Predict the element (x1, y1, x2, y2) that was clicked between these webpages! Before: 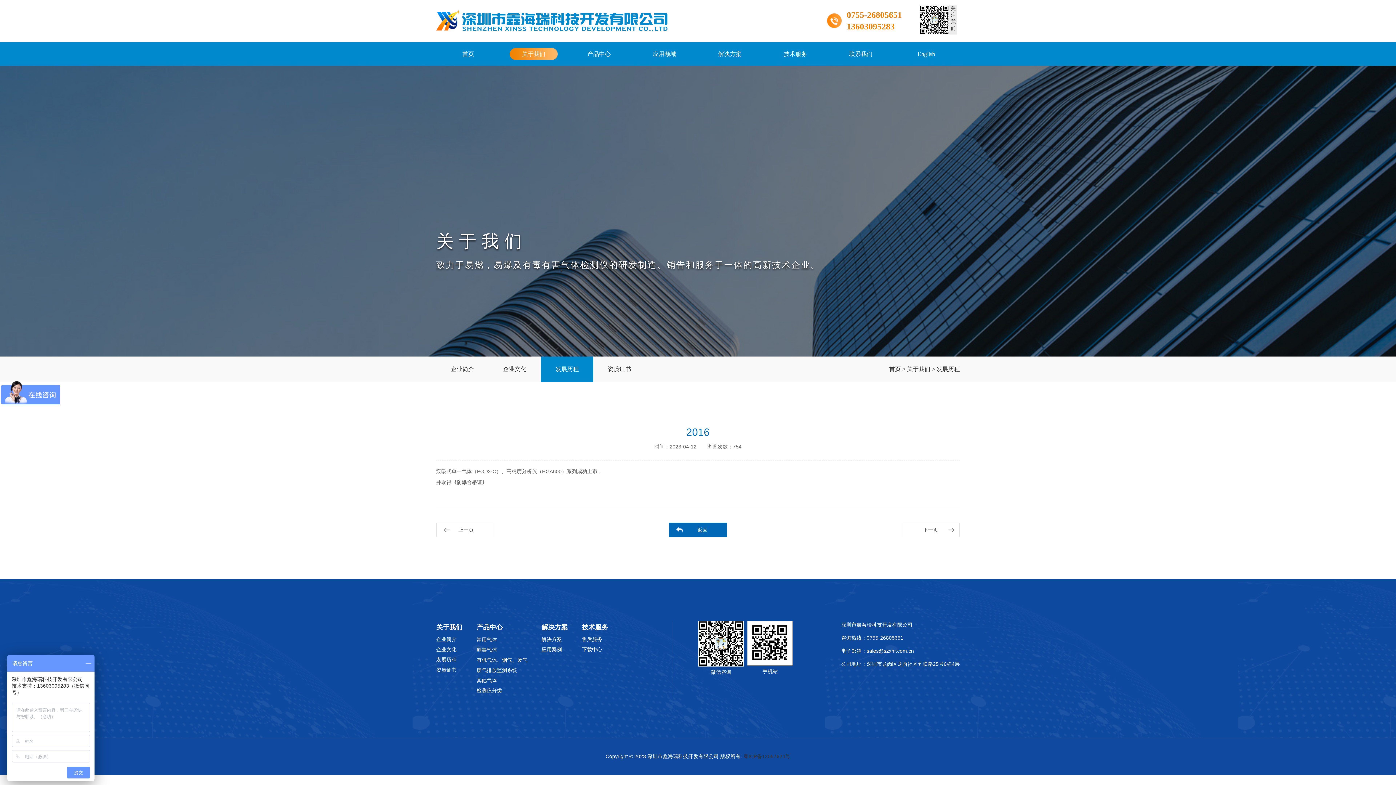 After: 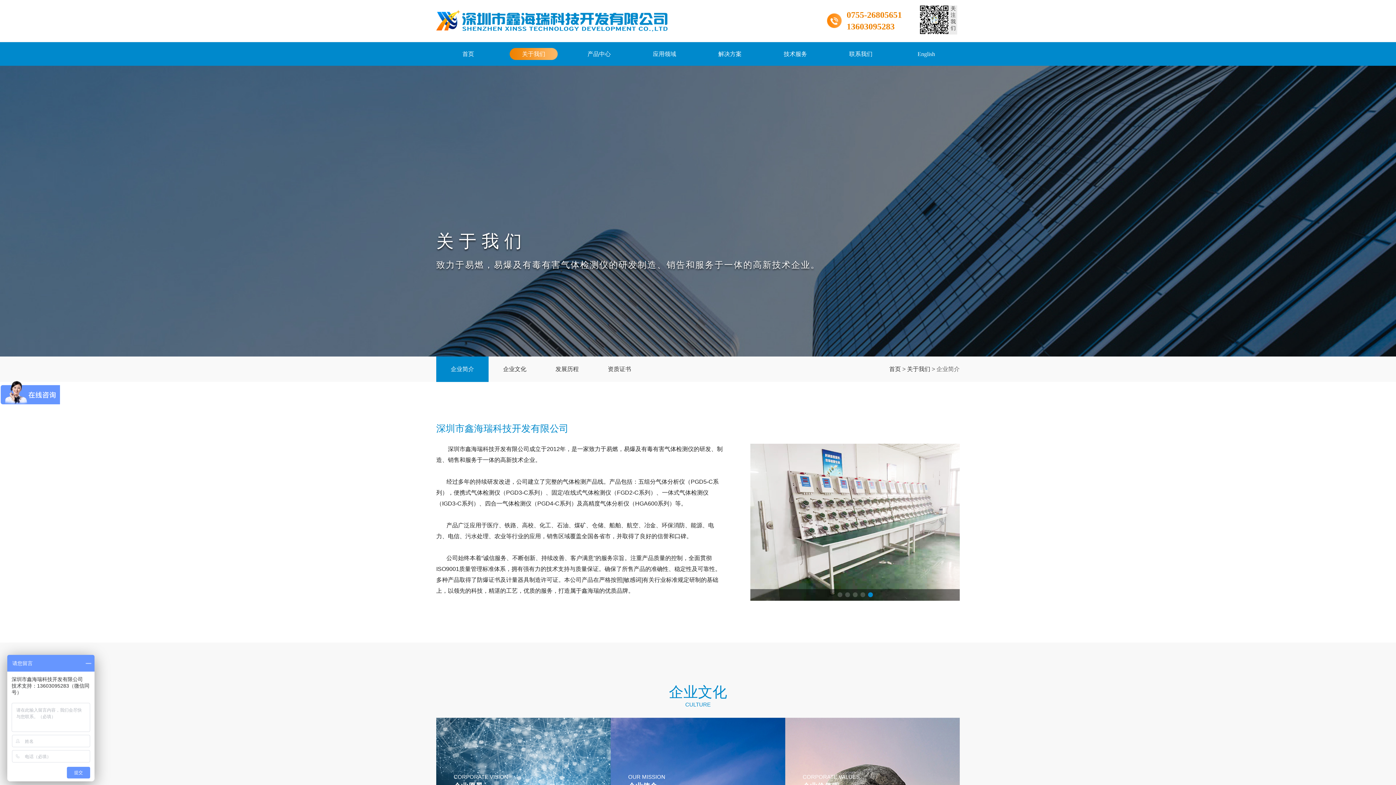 Action: bbox: (436, 356, 488, 382) label: 企业简介